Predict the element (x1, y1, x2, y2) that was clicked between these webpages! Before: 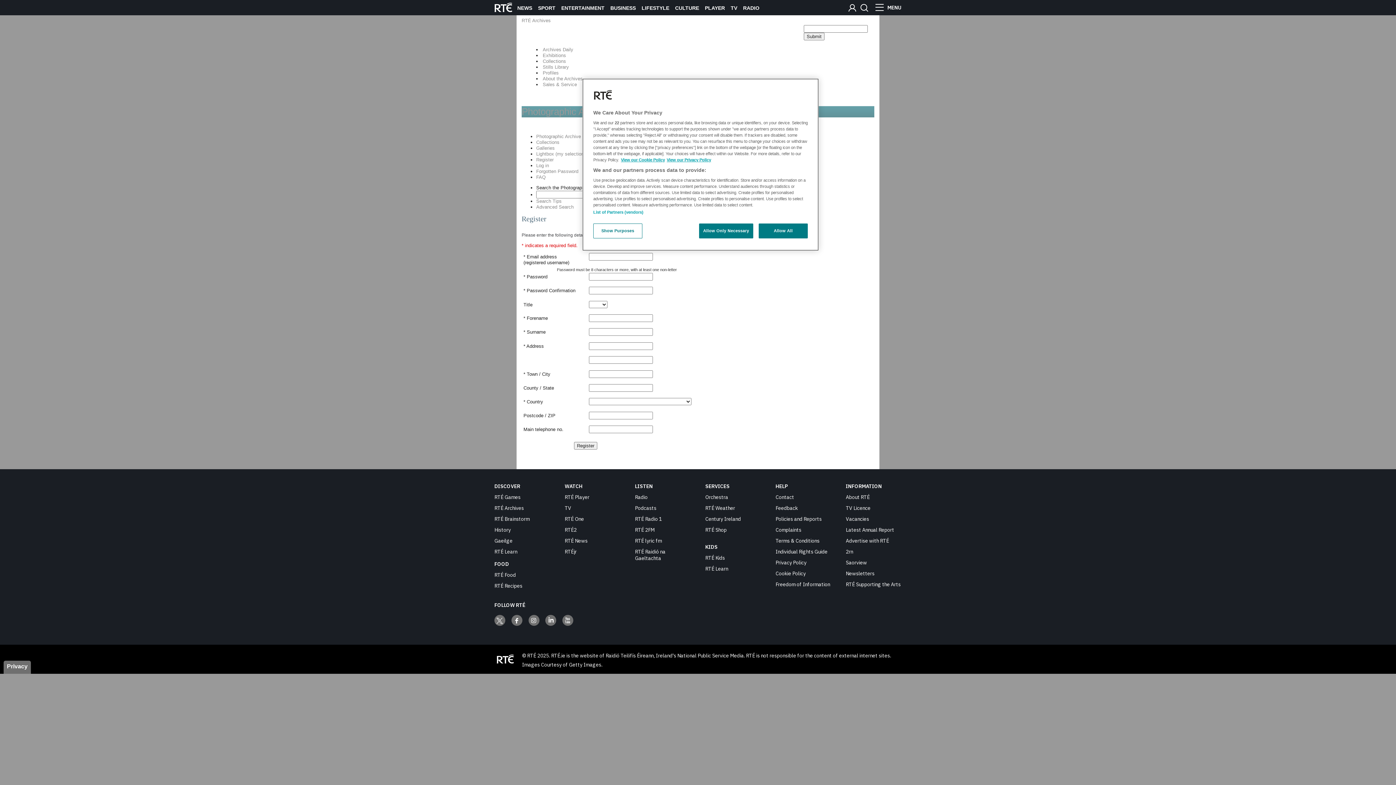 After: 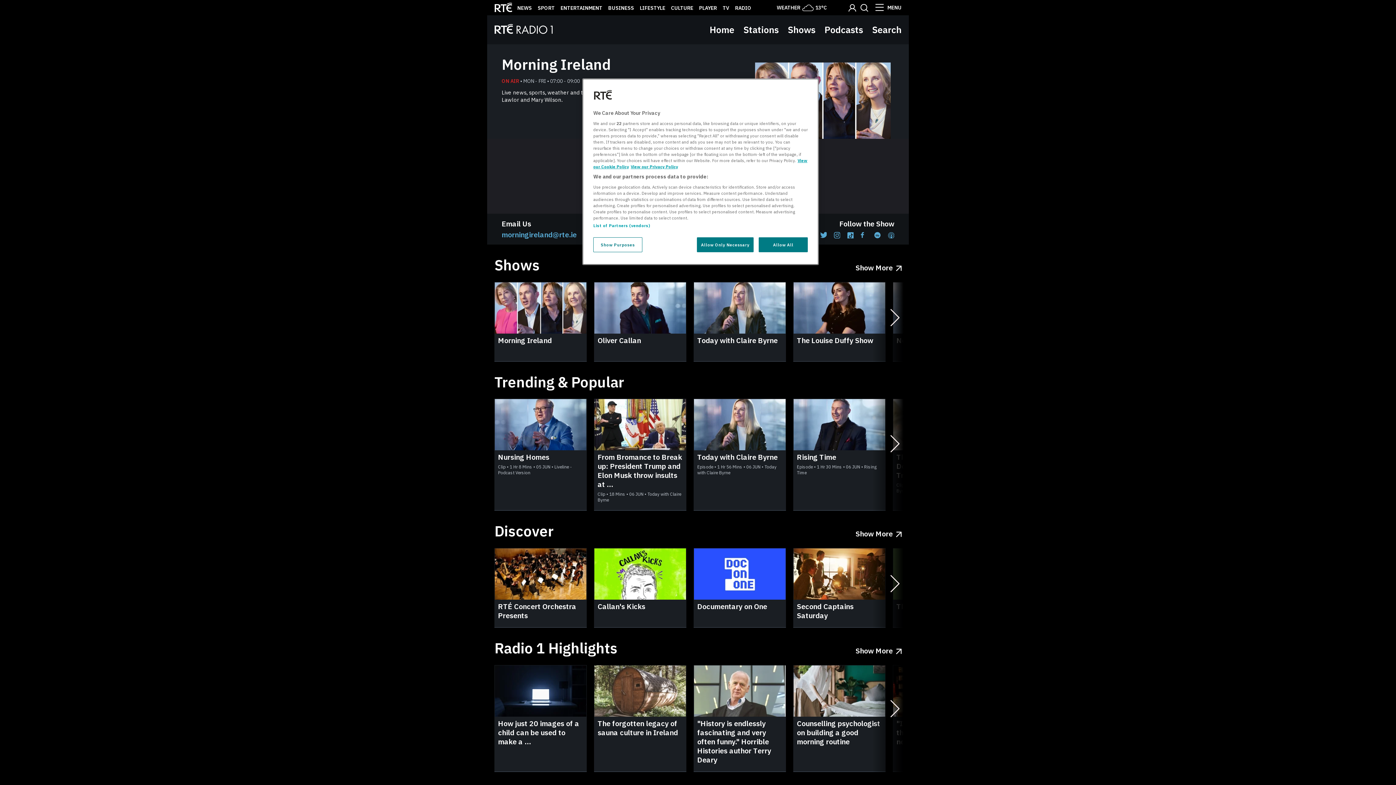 Action: bbox: (635, 516, 662, 522) label: RTÉ Radio 1